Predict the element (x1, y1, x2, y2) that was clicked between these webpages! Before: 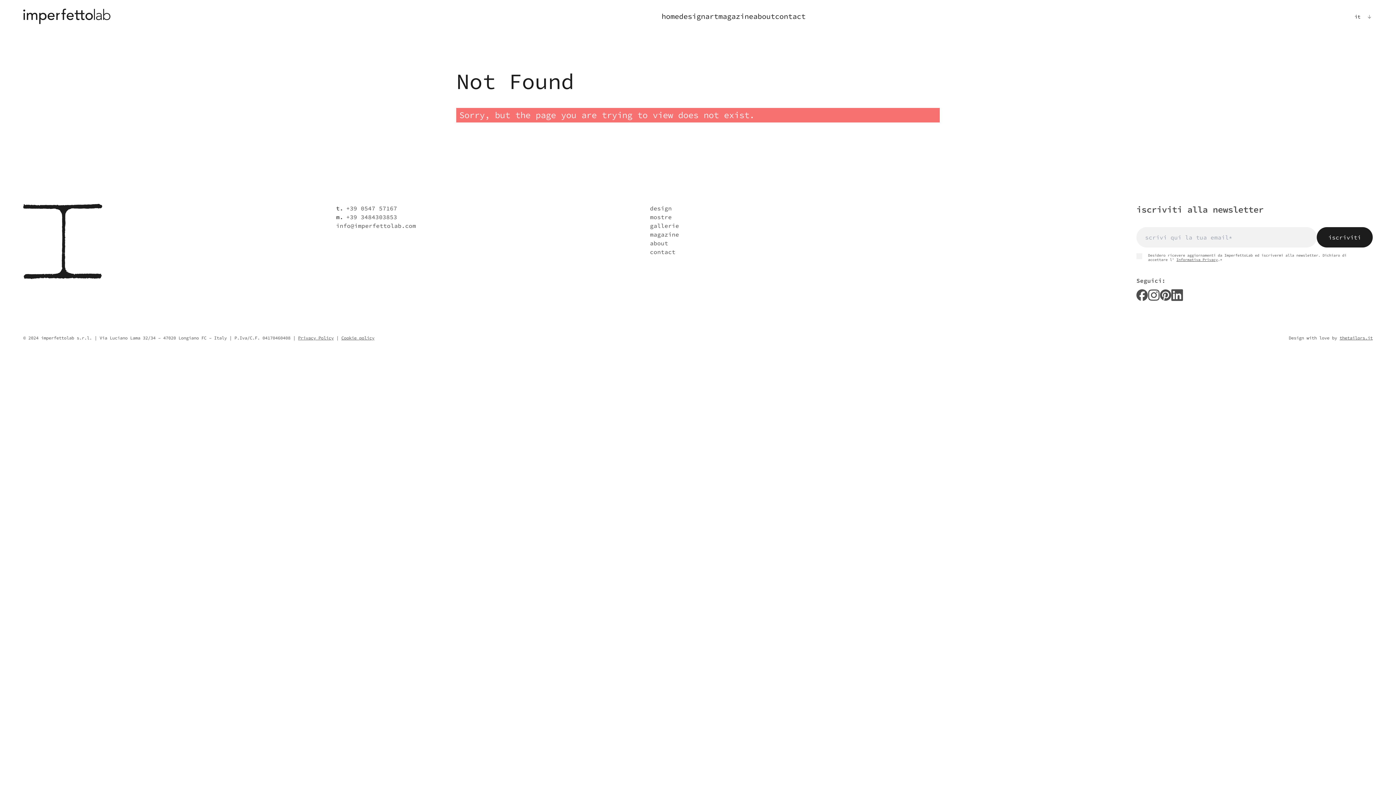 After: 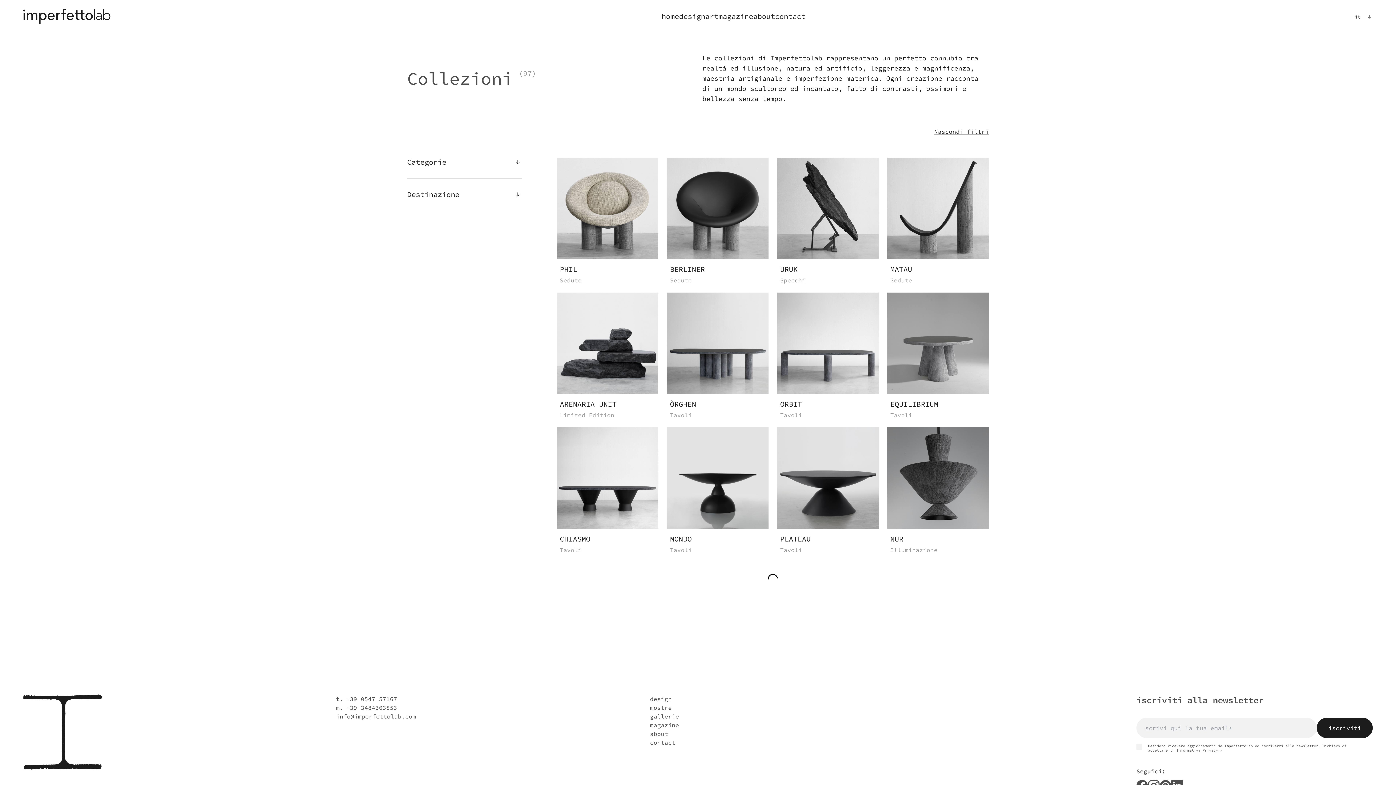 Action: label: design bbox: (650, 204, 672, 212)